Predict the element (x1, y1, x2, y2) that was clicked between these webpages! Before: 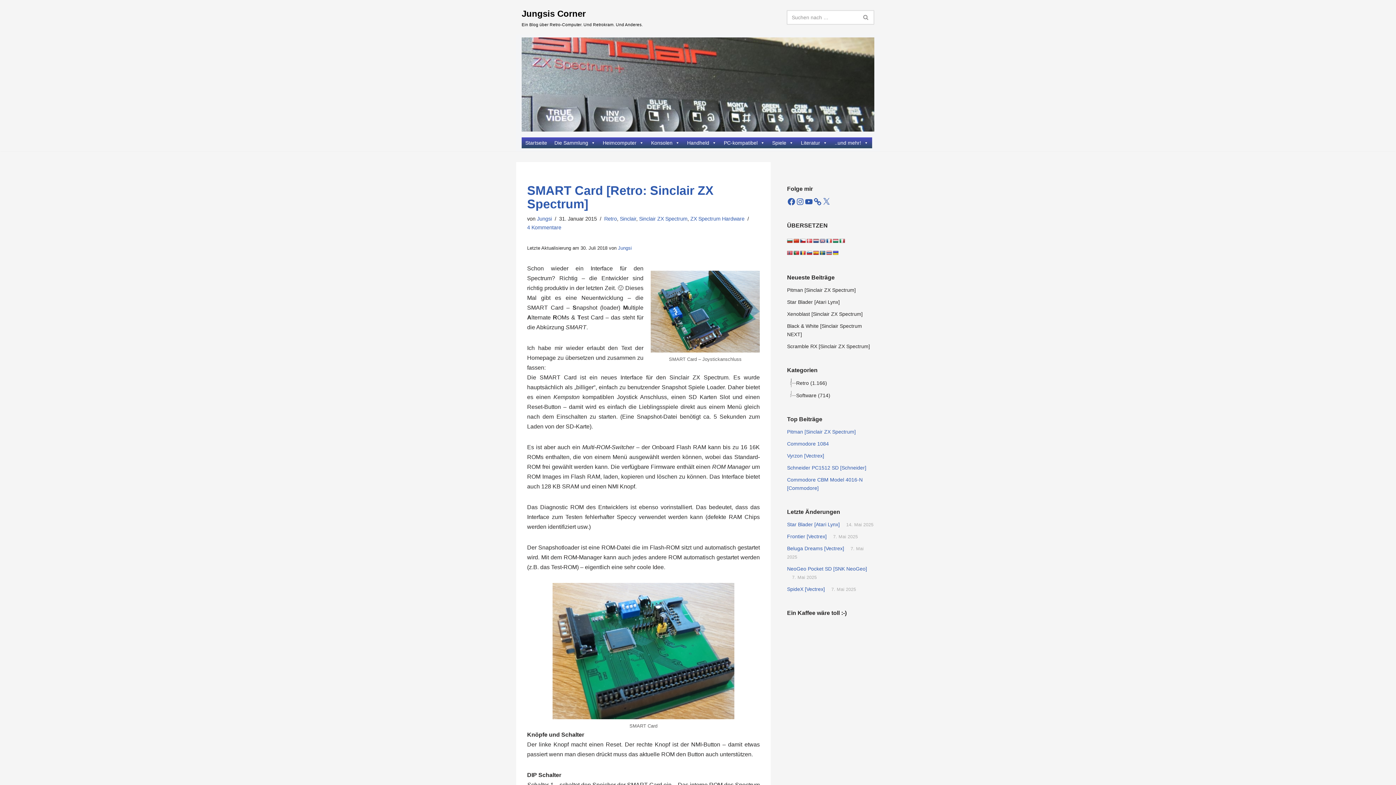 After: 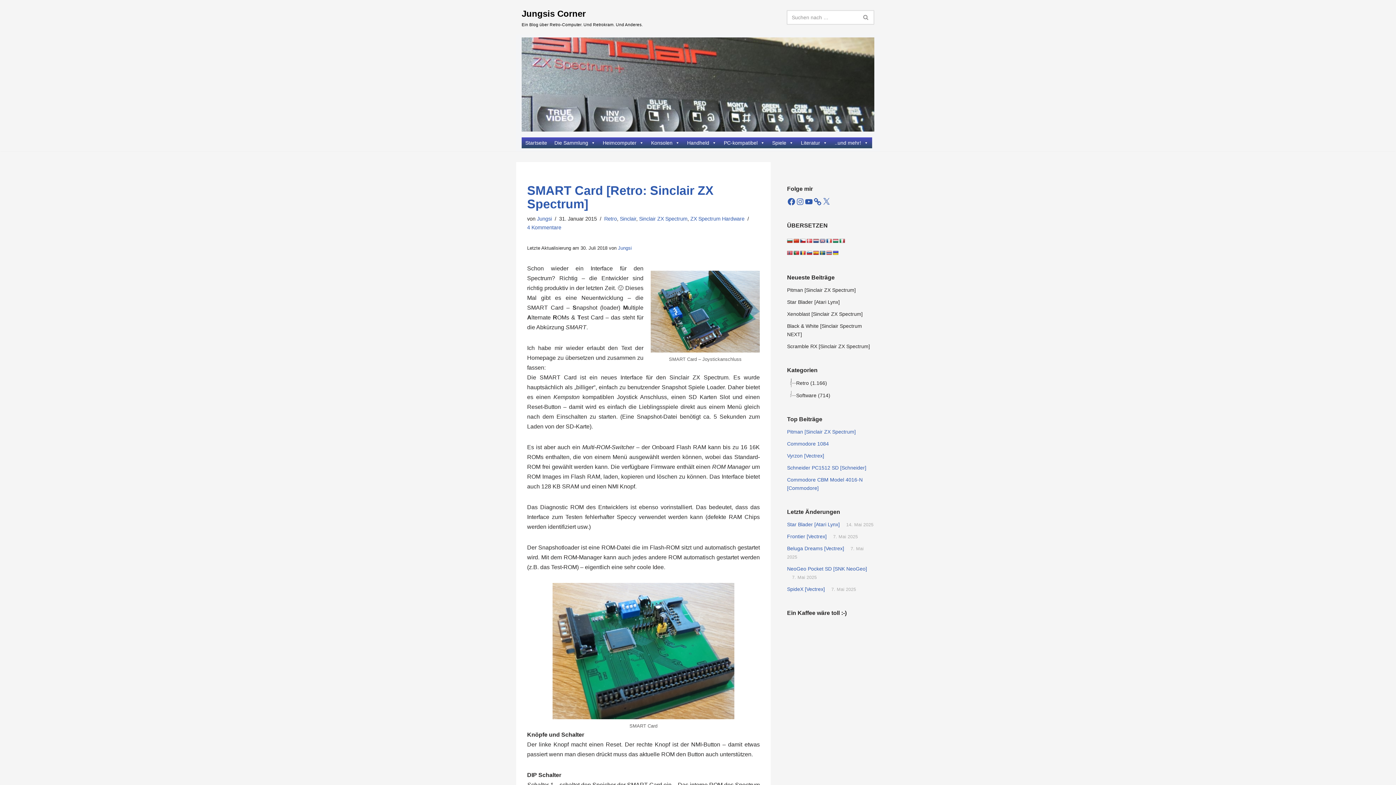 Action: bbox: (796, 197, 804, 206) label: Instagram